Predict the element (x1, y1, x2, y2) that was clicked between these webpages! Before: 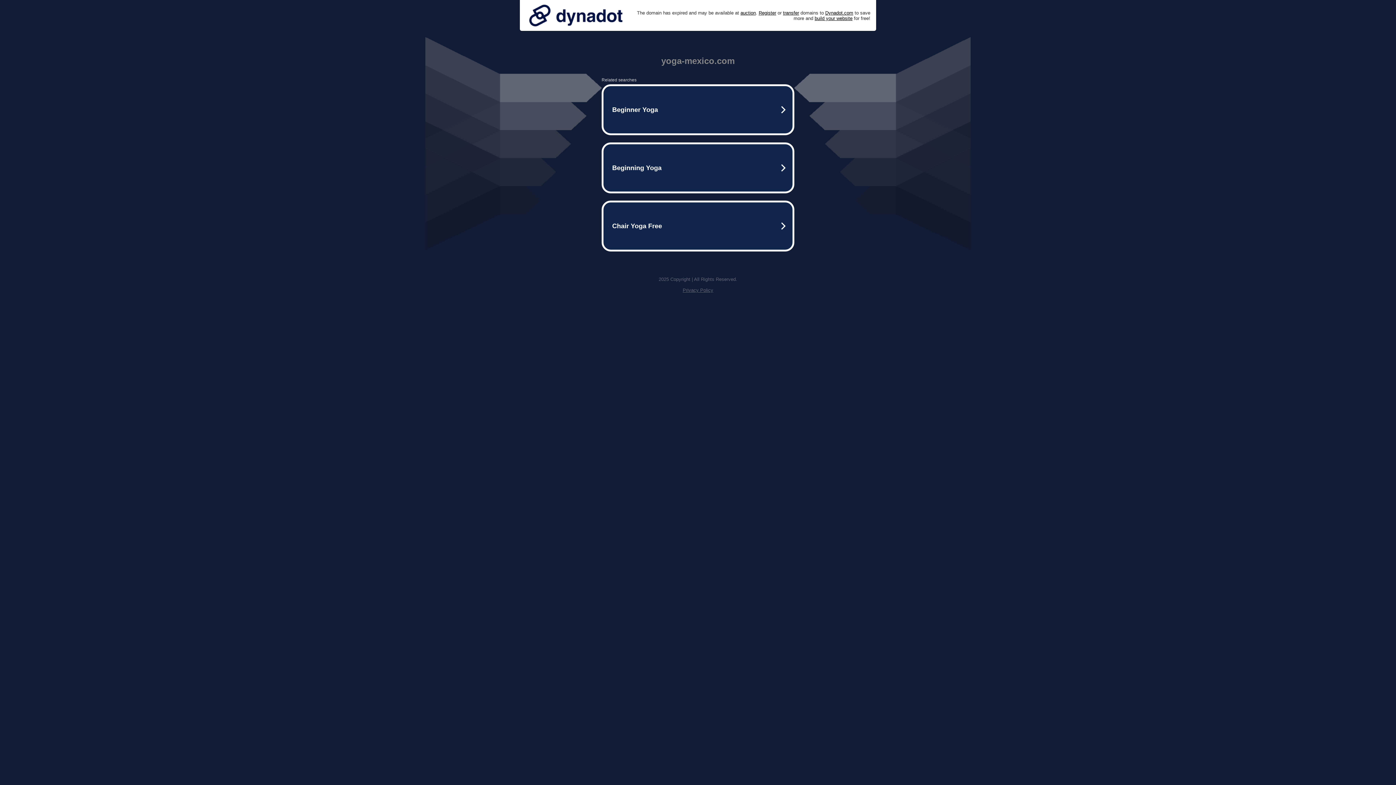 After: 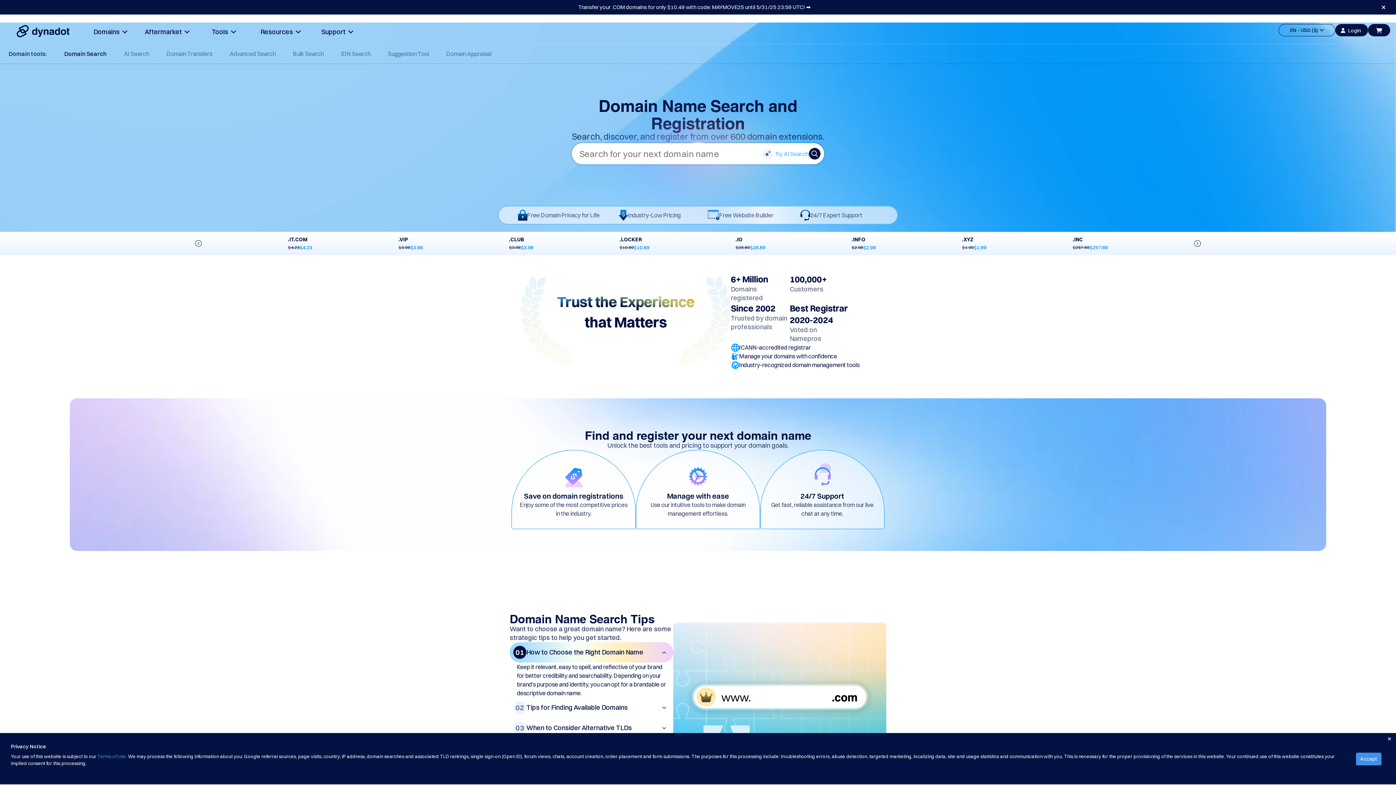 Action: label: Register bbox: (758, 10, 776, 15)